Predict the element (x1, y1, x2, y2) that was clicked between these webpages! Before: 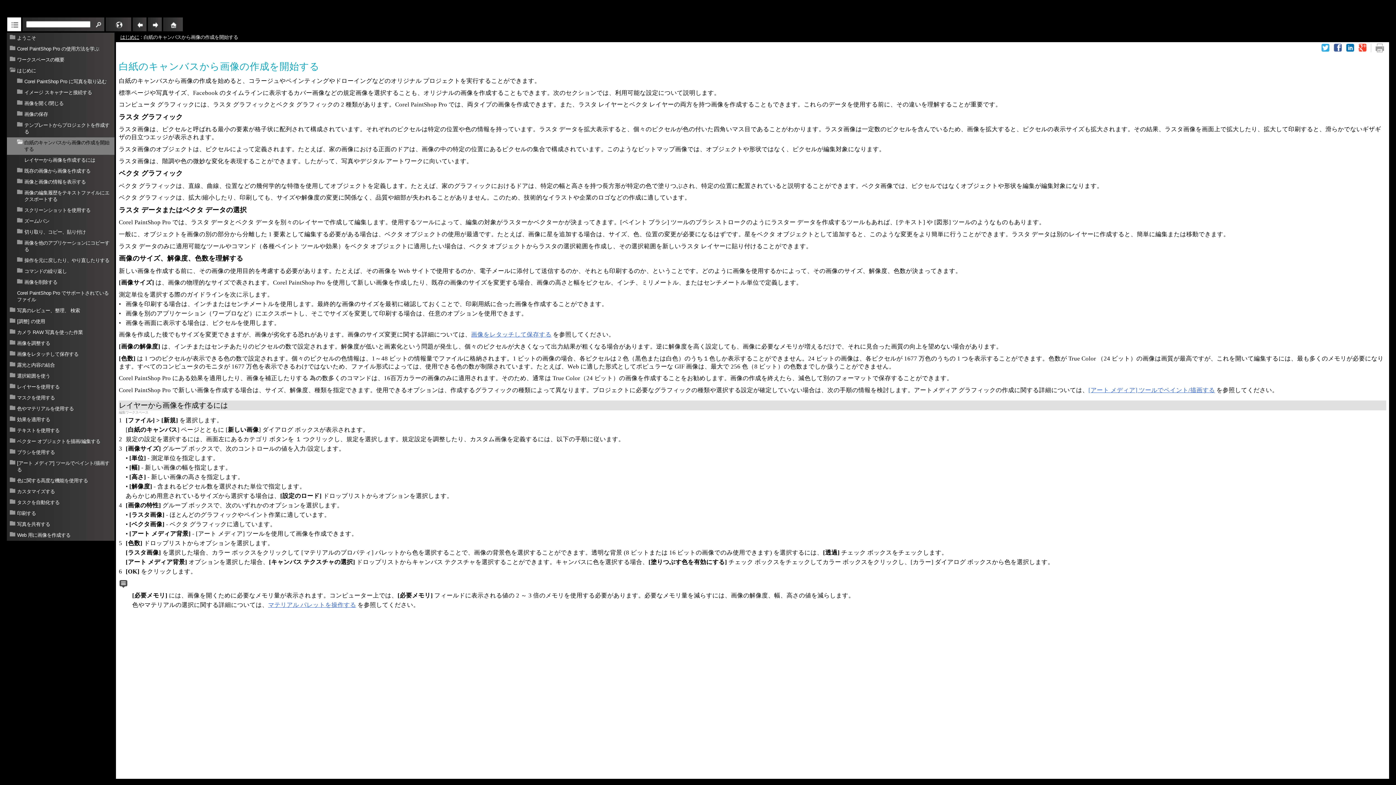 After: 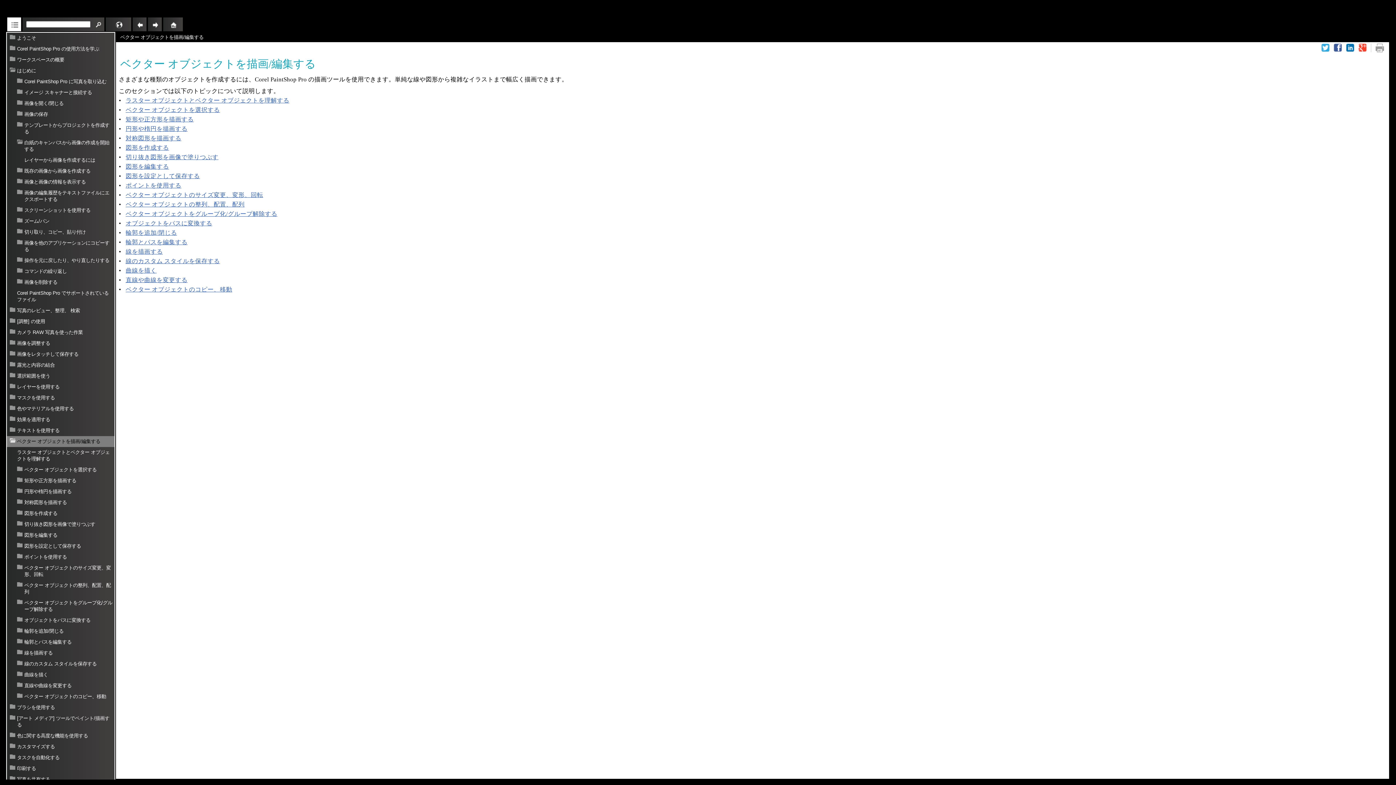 Action: bbox: (17, 438, 113, 445) label: ベクター オブジェクトを描画/編集する